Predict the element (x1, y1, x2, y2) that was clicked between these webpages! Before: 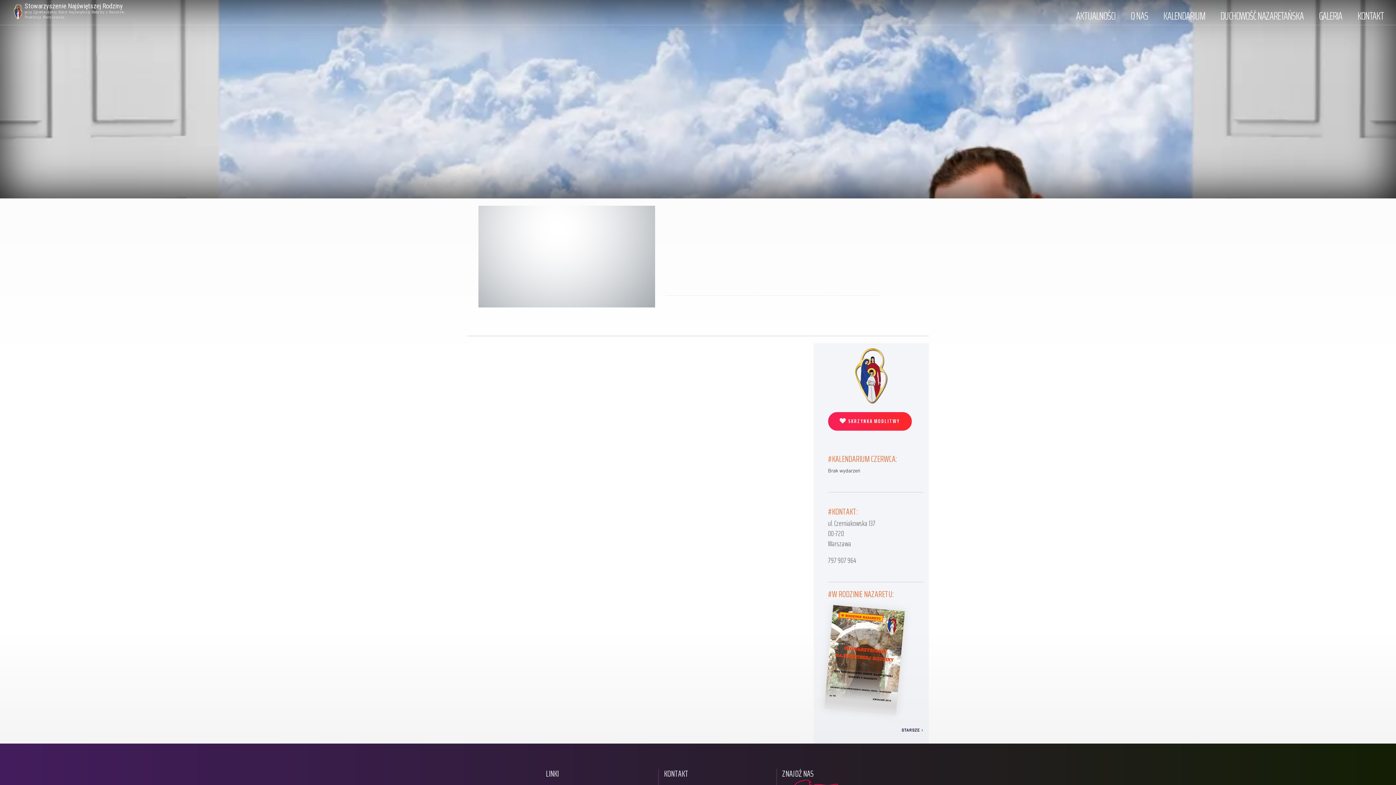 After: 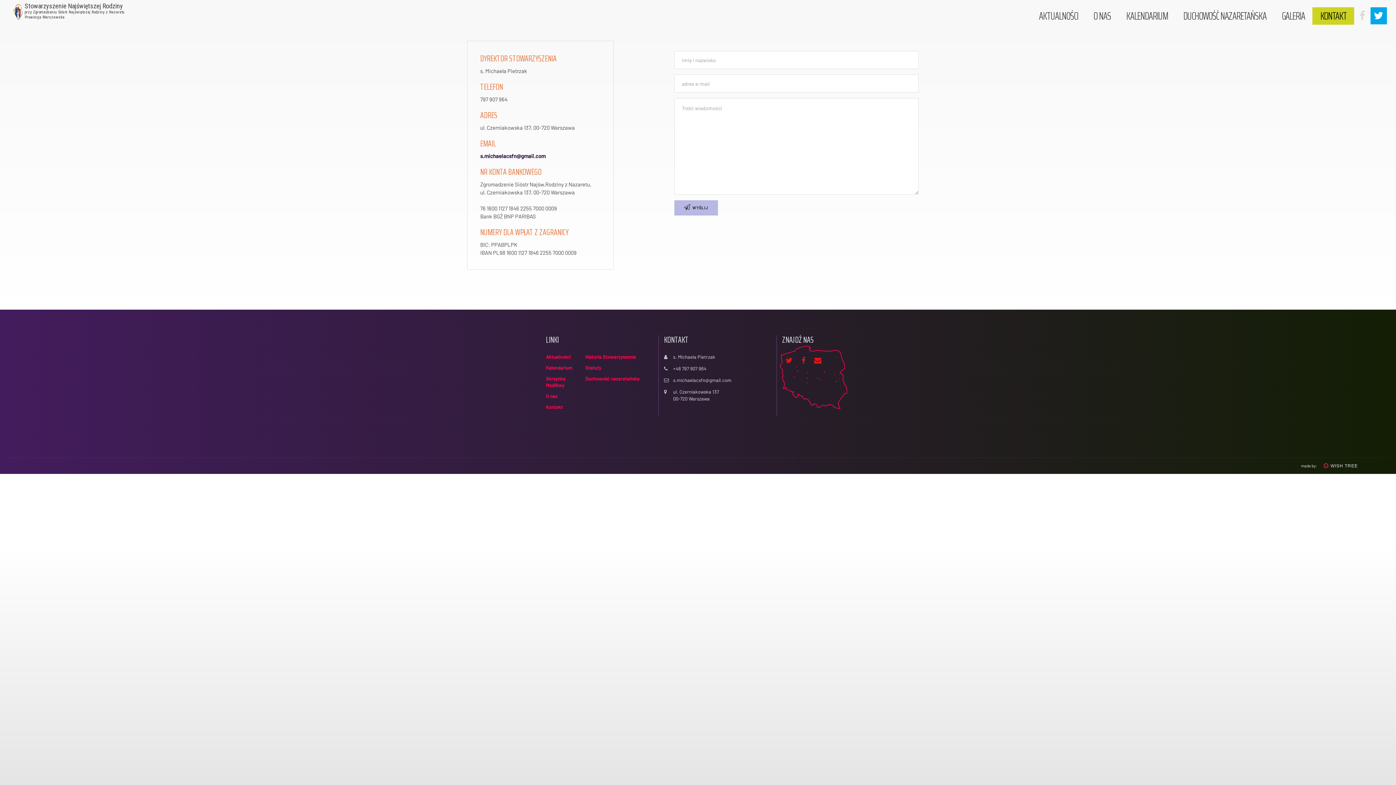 Action: bbox: (1349, 7, 1391, 24) label: KONTAKT